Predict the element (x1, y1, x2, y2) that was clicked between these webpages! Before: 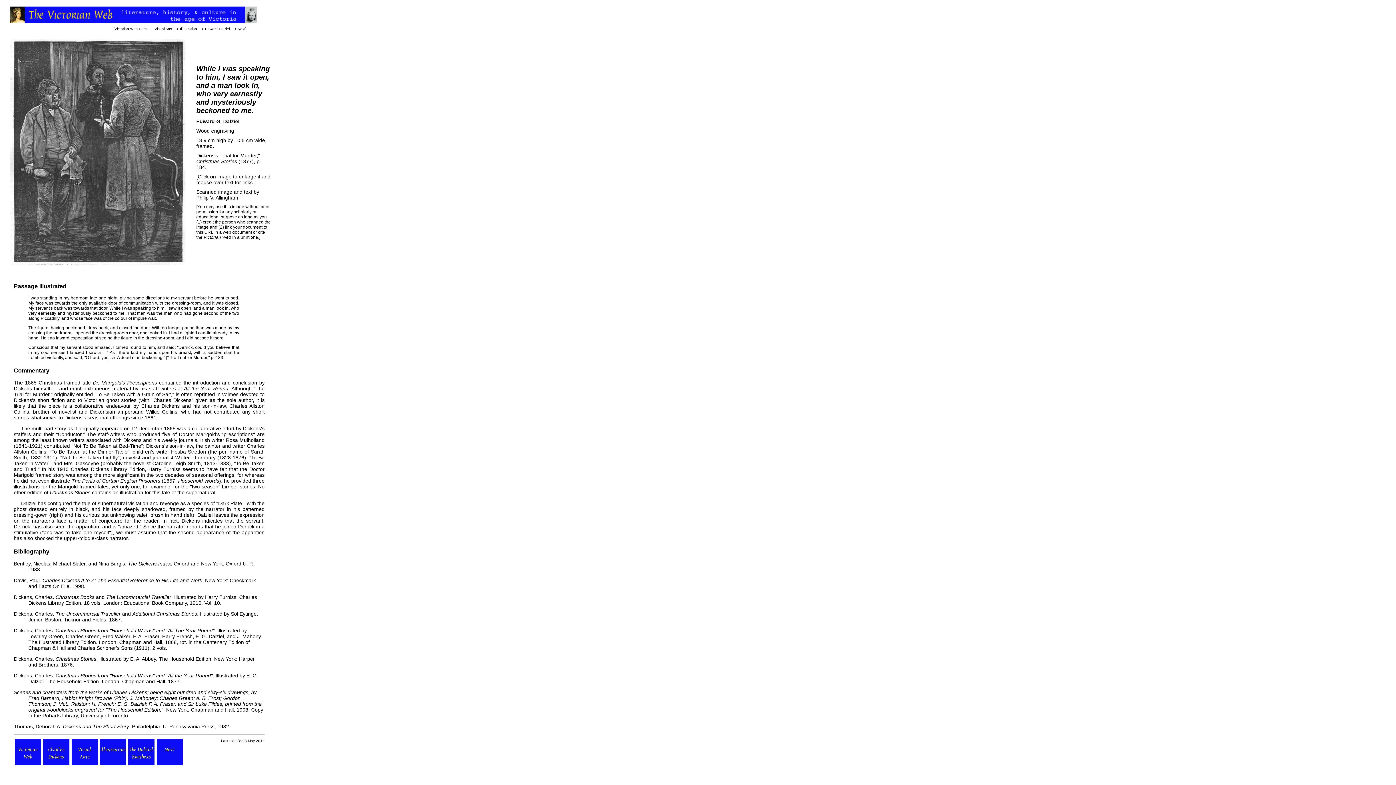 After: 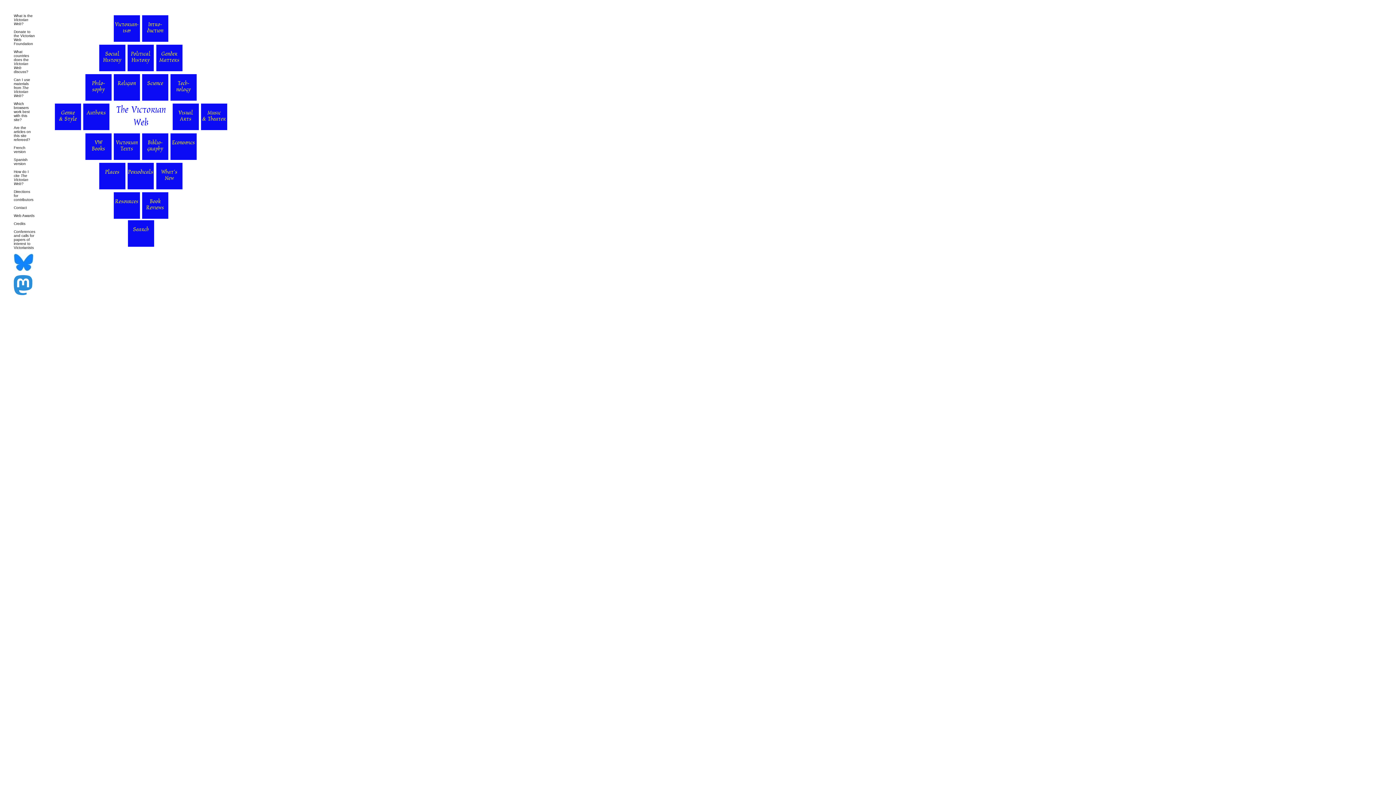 Action: bbox: (114, 26, 148, 30) label: Victorian Web Home